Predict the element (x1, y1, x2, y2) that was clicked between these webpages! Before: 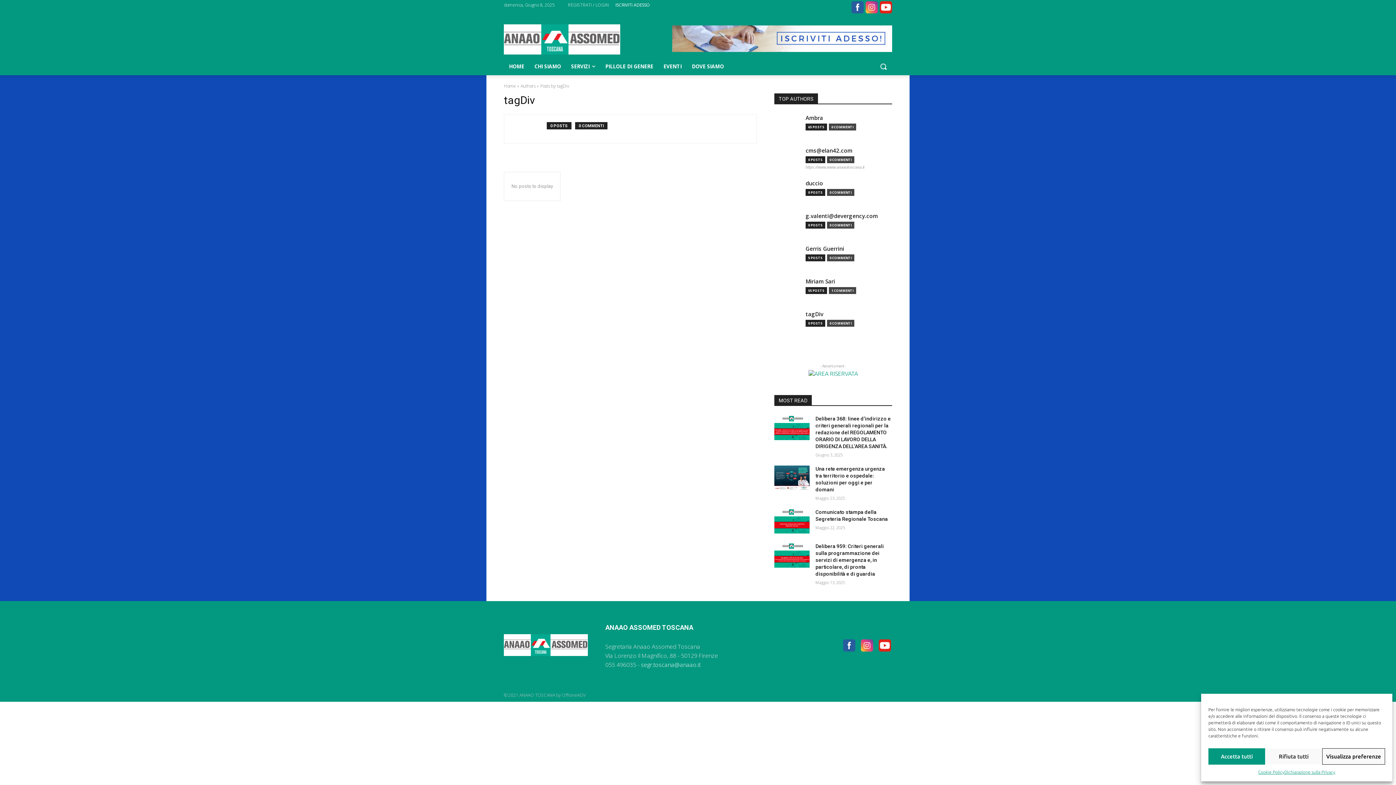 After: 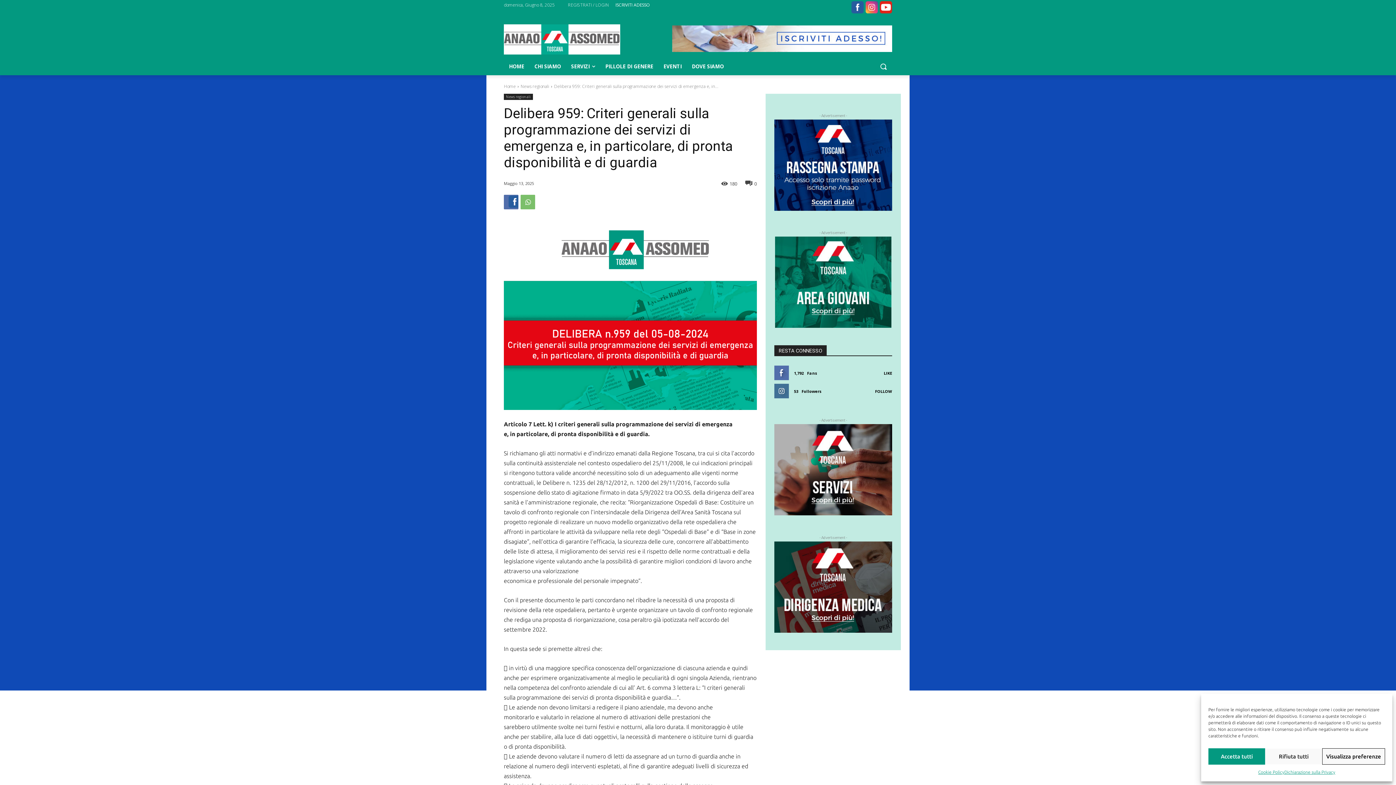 Action: label: Delibera 959: Criteri generali sulla programmazione dei servizi di emergenza e, in particolare, di pronta disponibilità e di guardia bbox: (815, 543, 884, 577)